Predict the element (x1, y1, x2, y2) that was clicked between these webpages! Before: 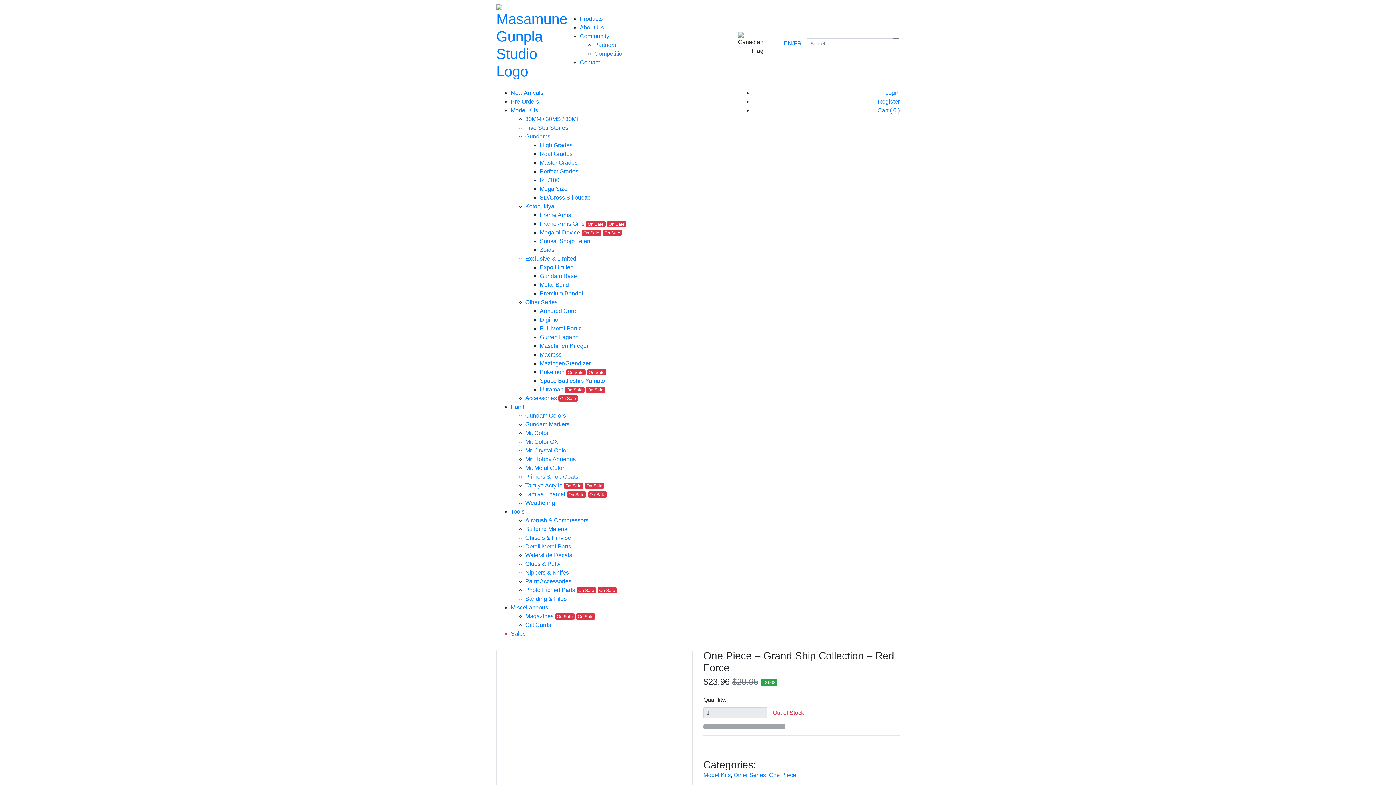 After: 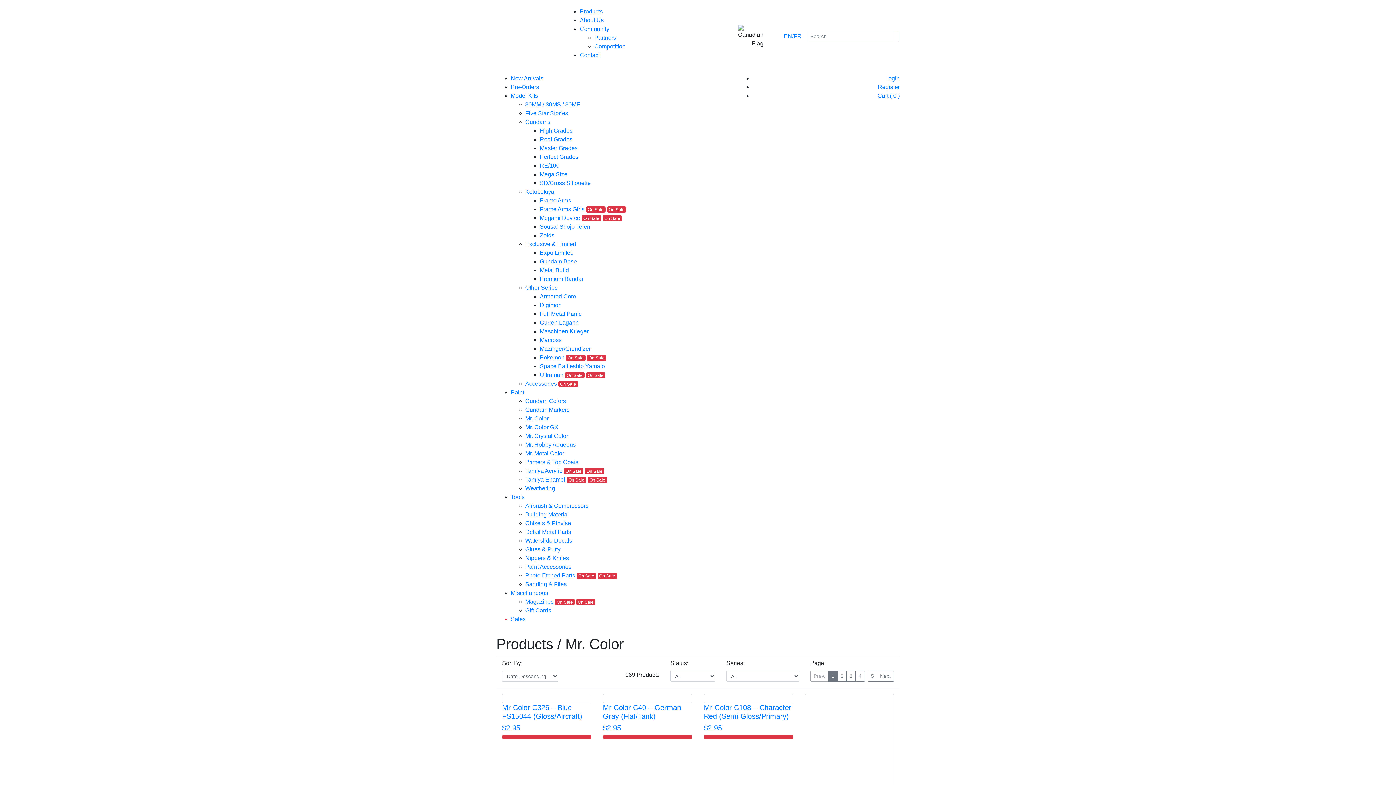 Action: bbox: (525, 430, 548, 436) label: Mr. Color